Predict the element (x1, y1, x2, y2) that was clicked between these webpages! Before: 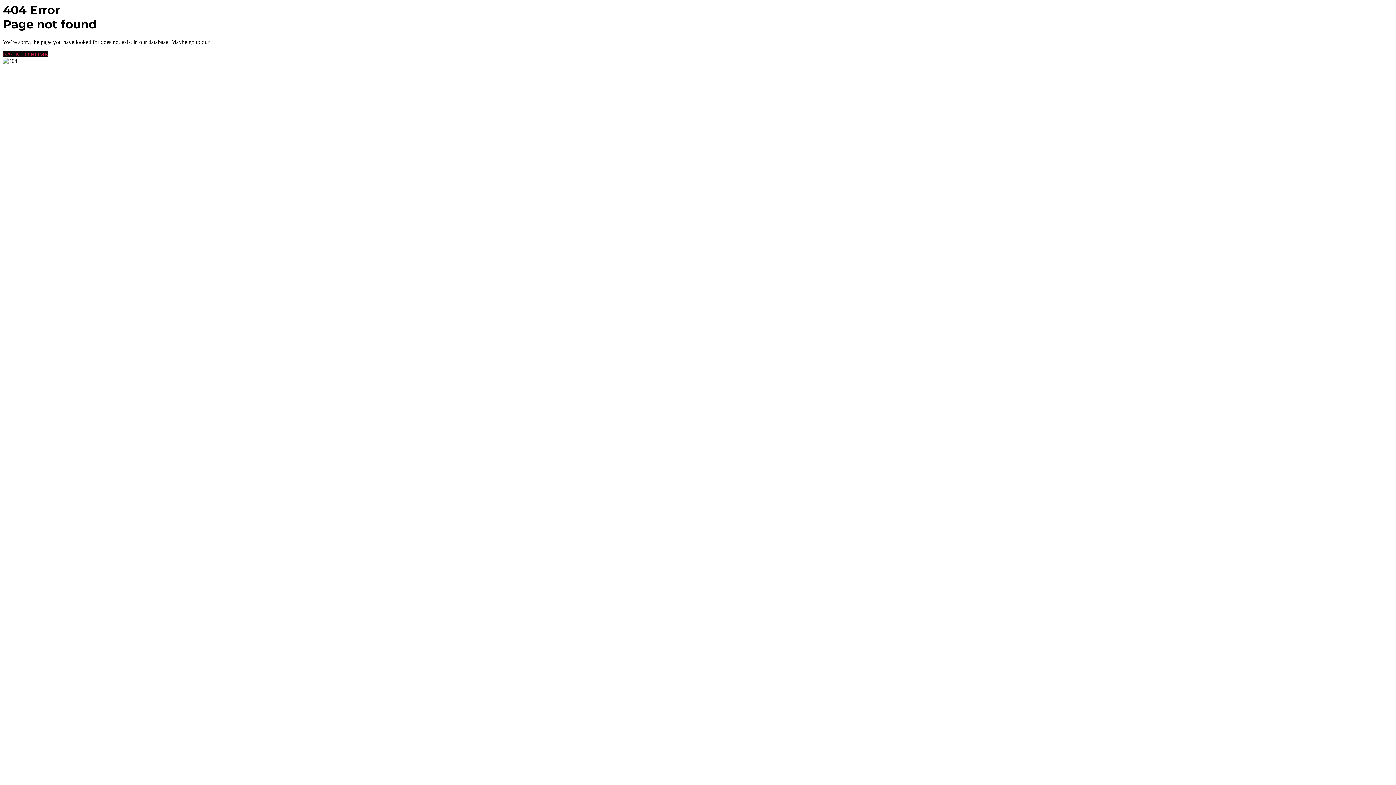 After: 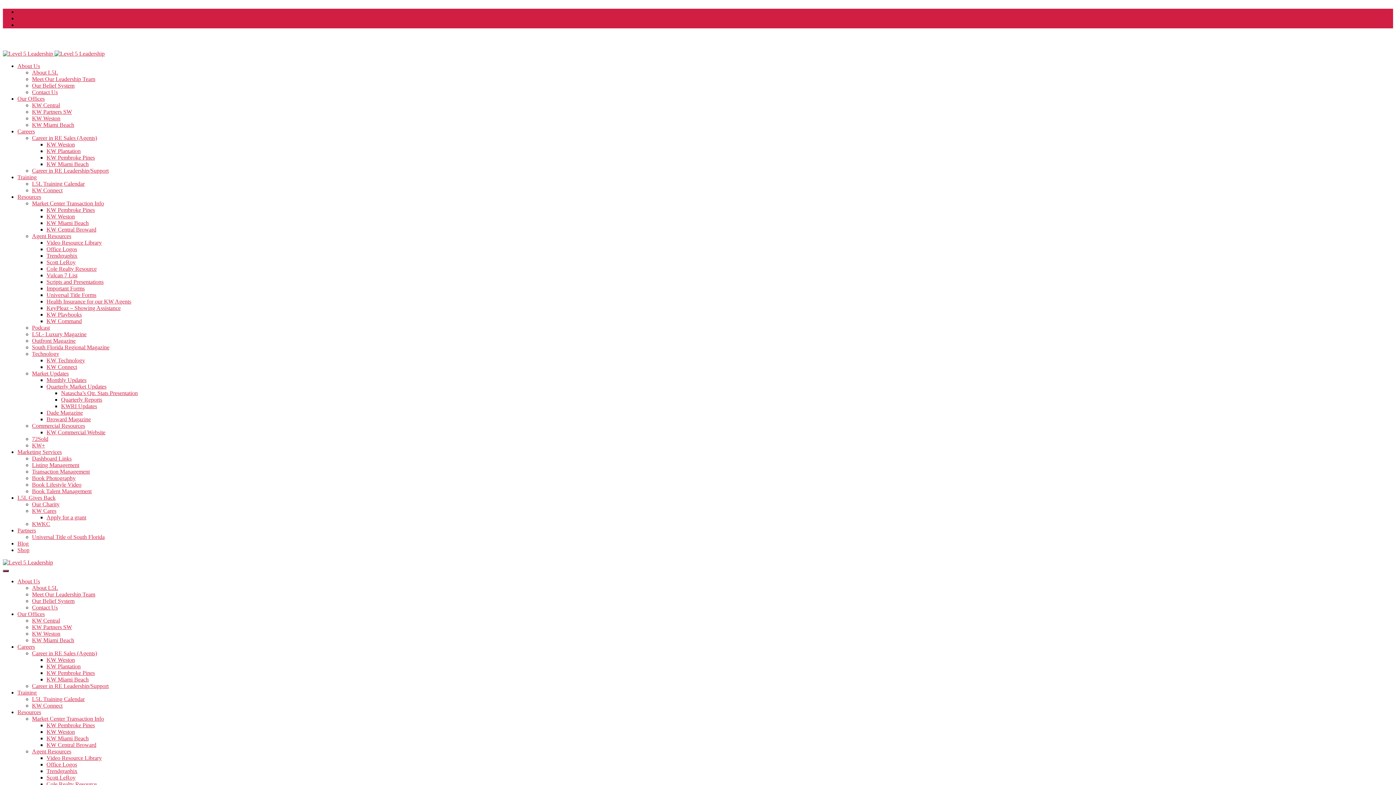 Action: bbox: (2, 51, 48, 57) label: BACK TO HOME